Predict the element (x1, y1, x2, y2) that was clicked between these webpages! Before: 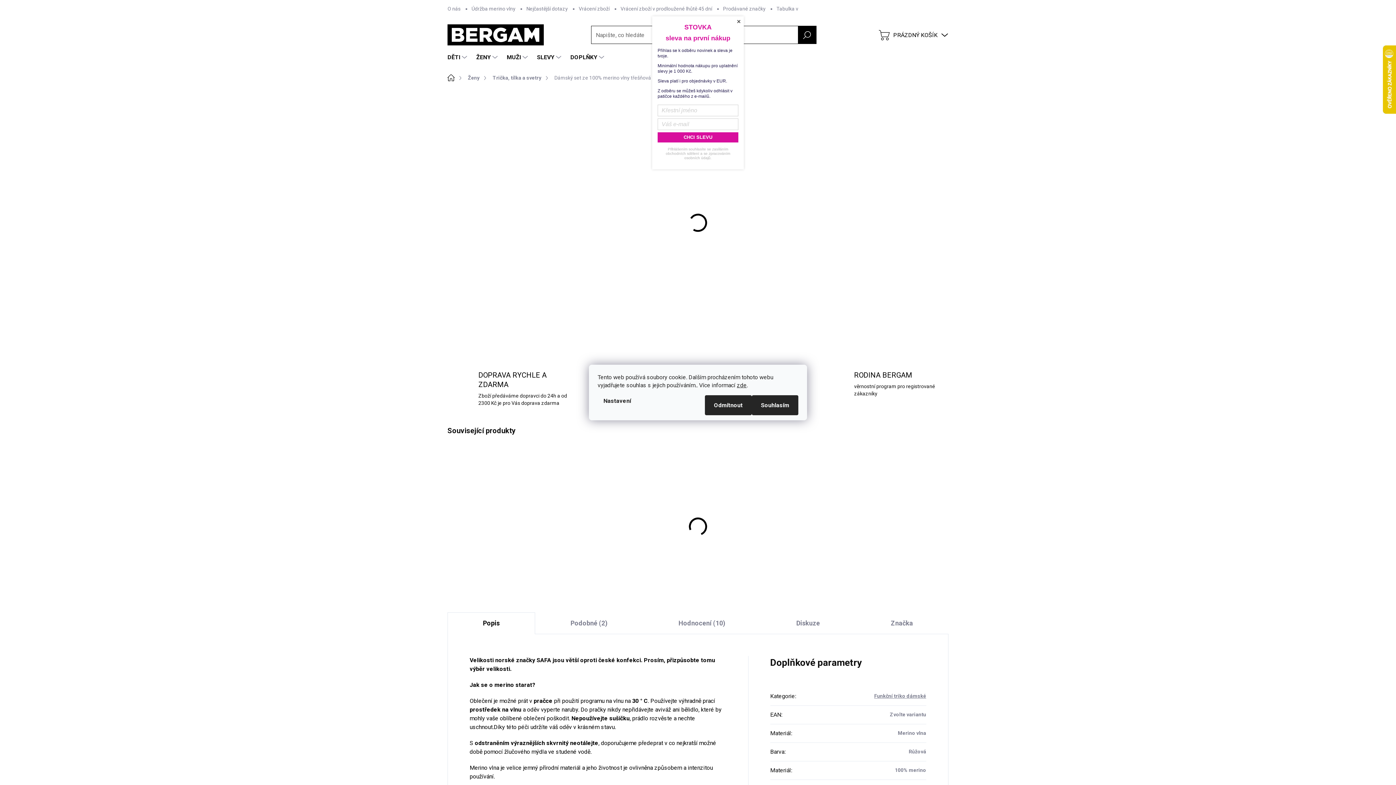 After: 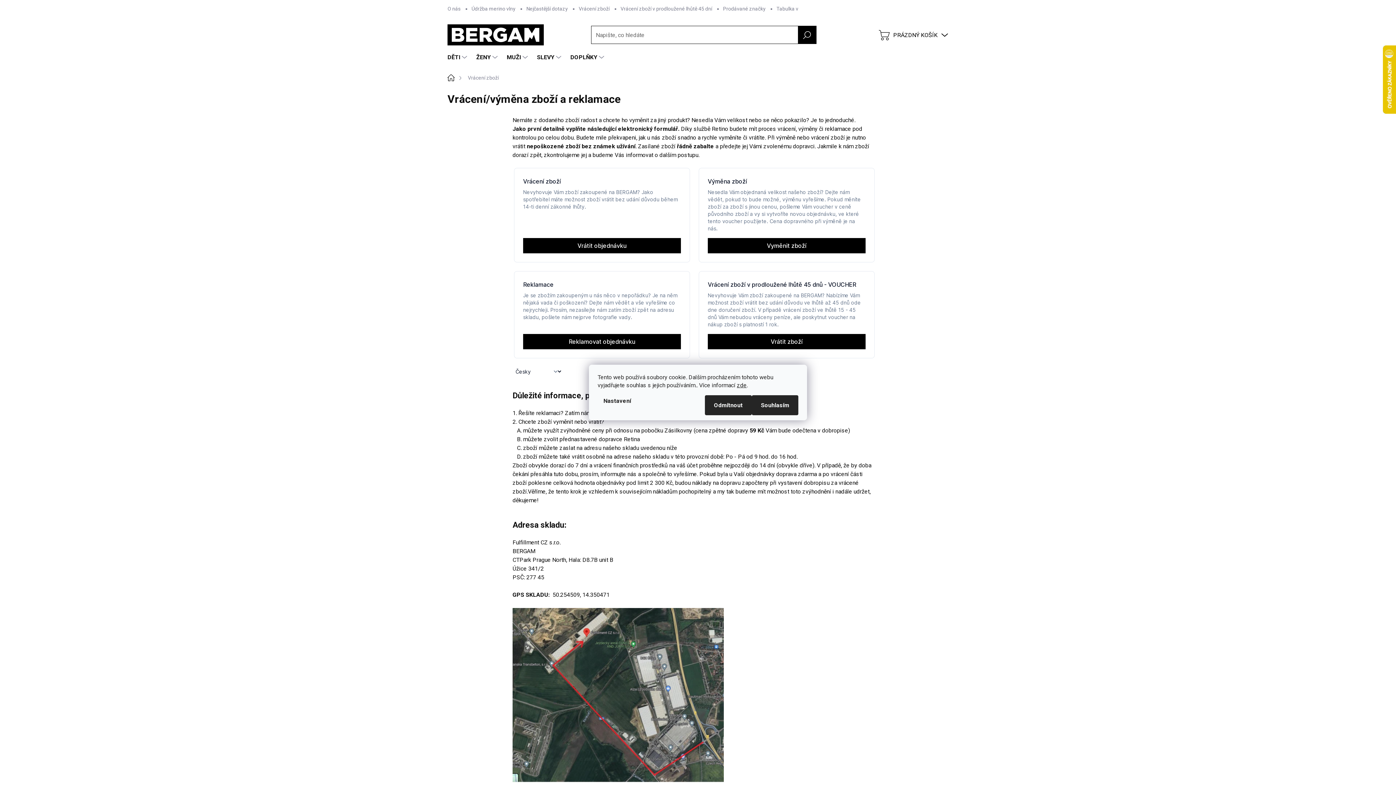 Action: label: Vrácení zboží bbox: (573, 0, 615, 17)